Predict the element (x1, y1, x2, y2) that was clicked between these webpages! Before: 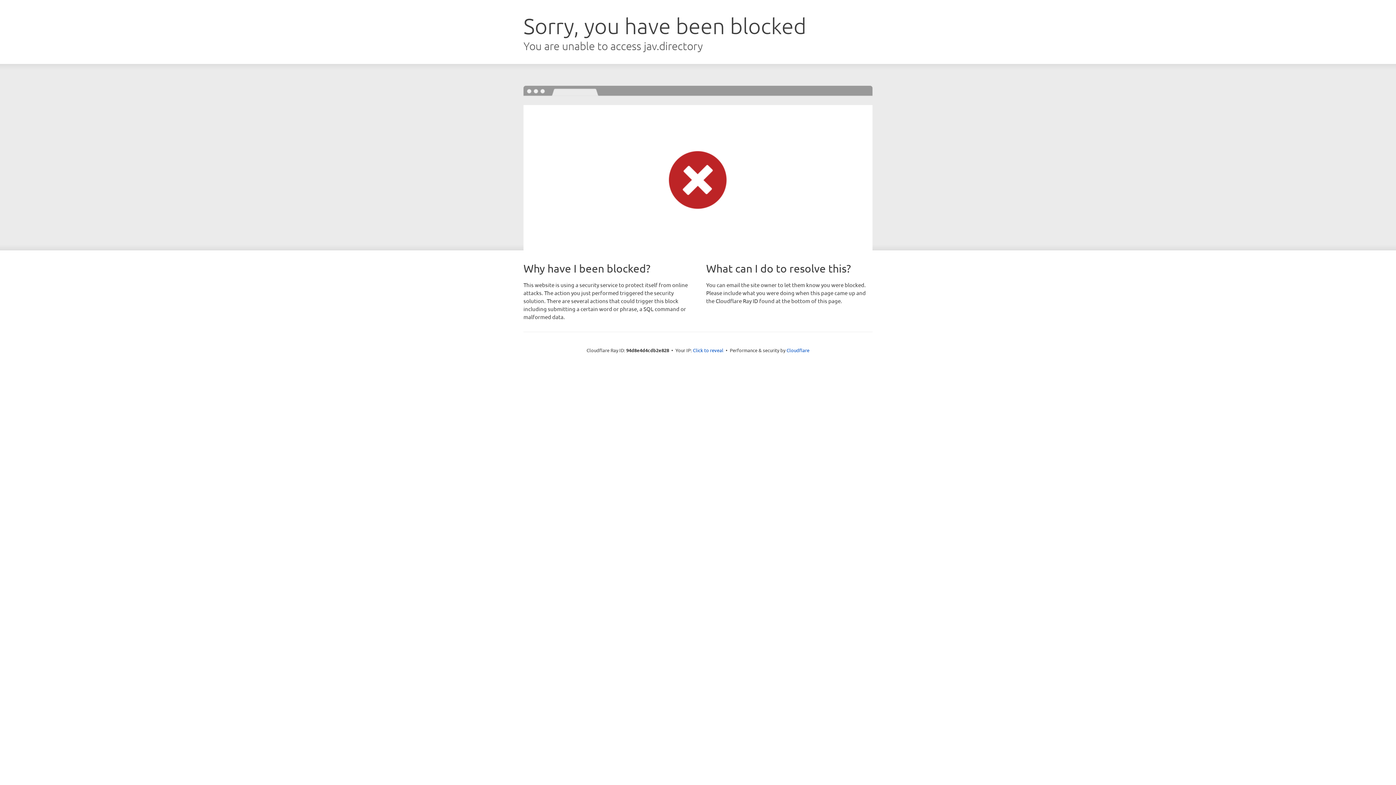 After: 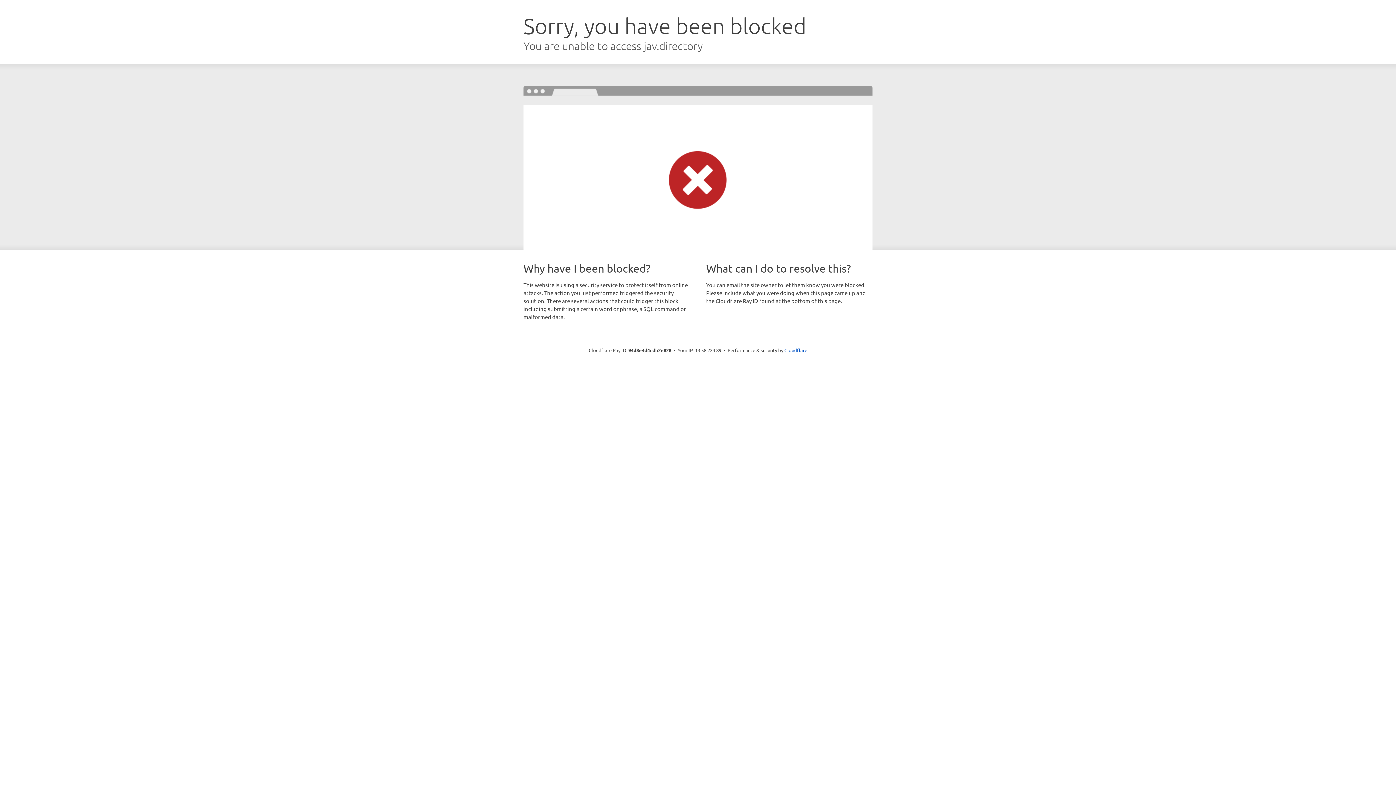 Action: bbox: (693, 346, 723, 353) label: Click to reveal